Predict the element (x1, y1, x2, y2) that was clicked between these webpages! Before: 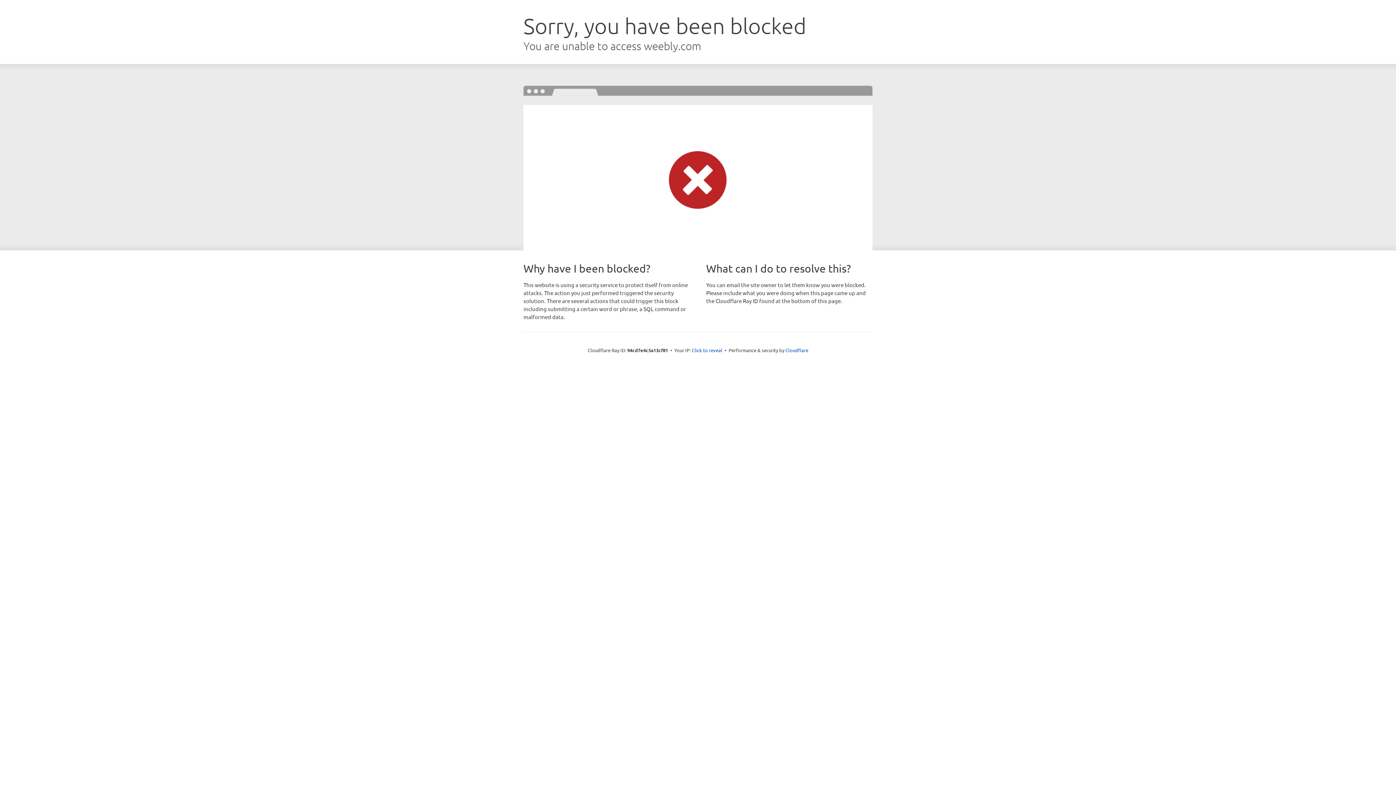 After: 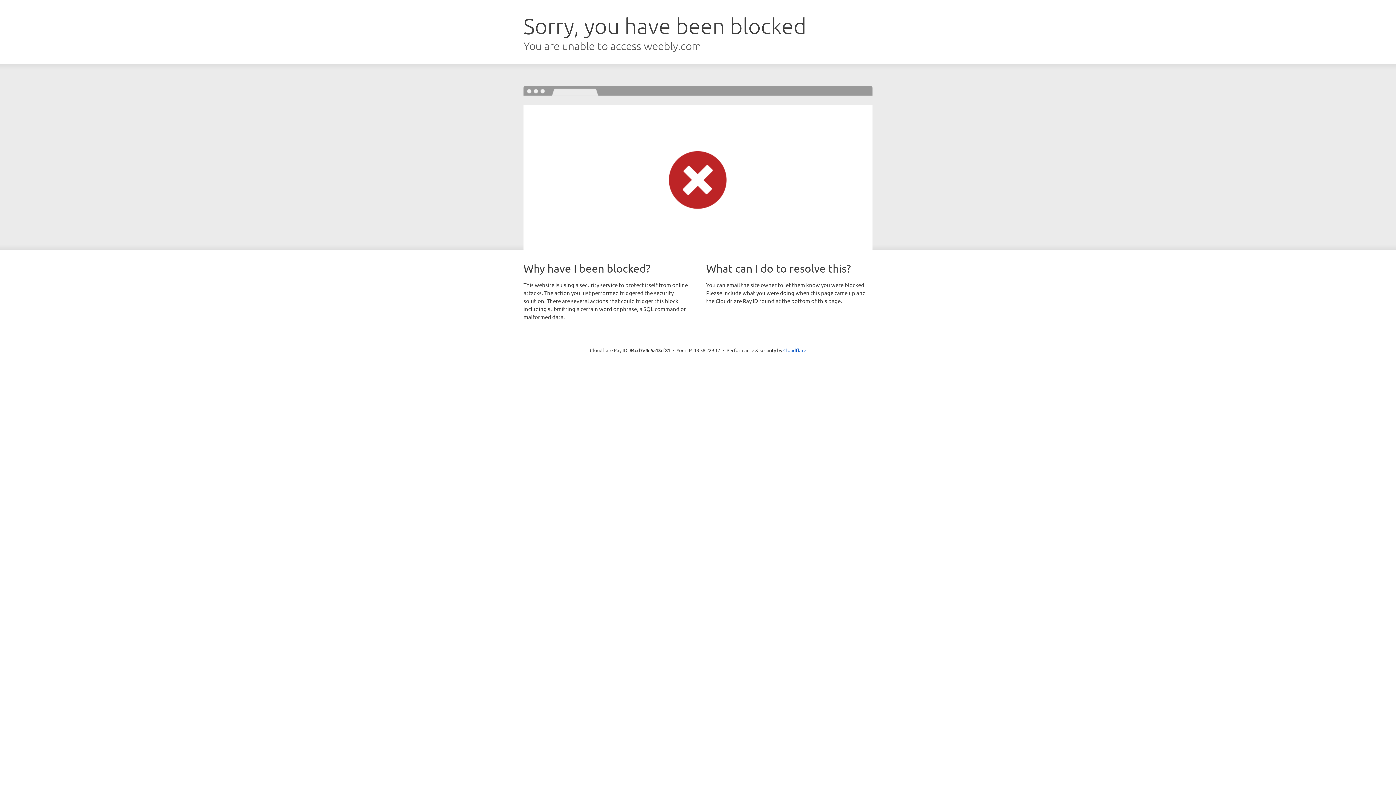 Action: bbox: (692, 346, 722, 353) label: Click to reveal